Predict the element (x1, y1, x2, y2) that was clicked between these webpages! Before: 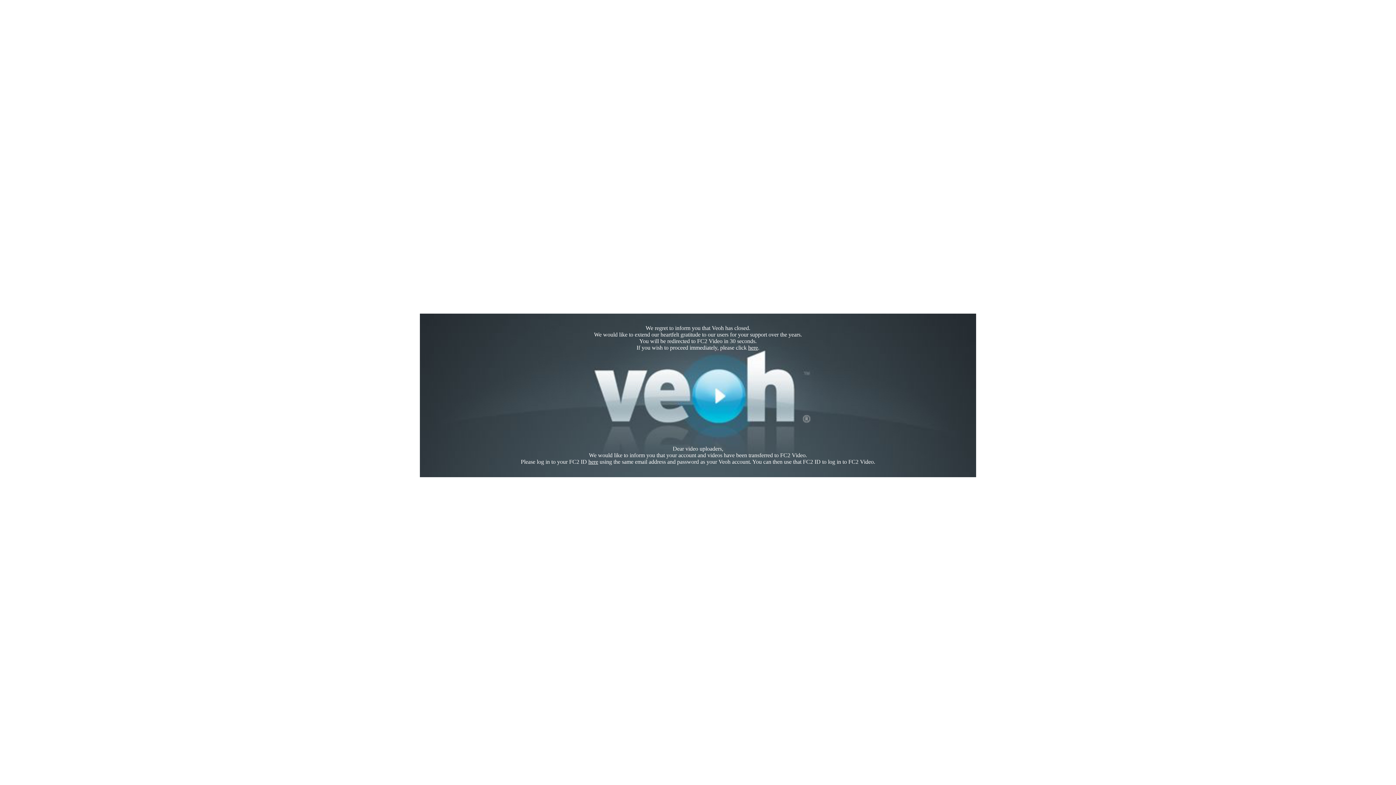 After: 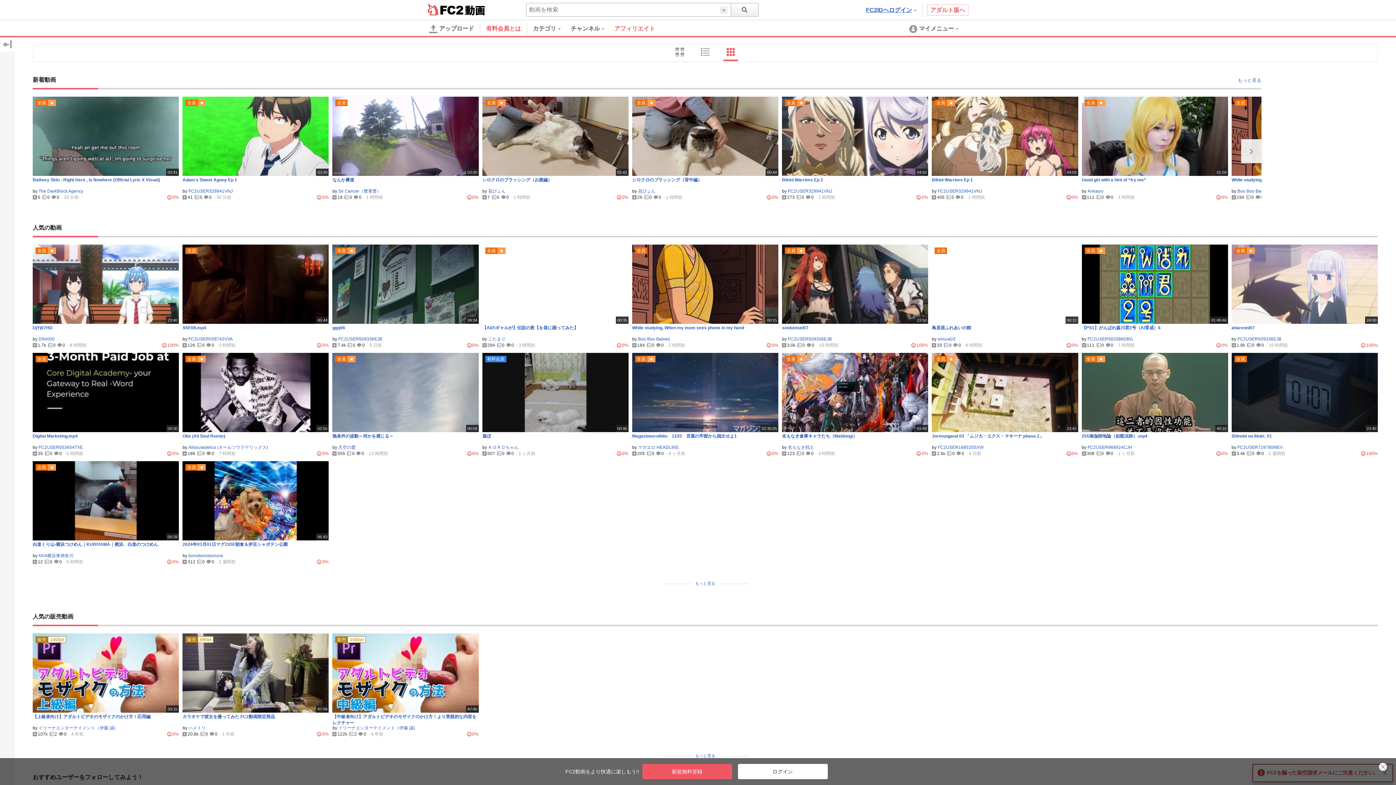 Action: bbox: (748, 344, 758, 350) label: here